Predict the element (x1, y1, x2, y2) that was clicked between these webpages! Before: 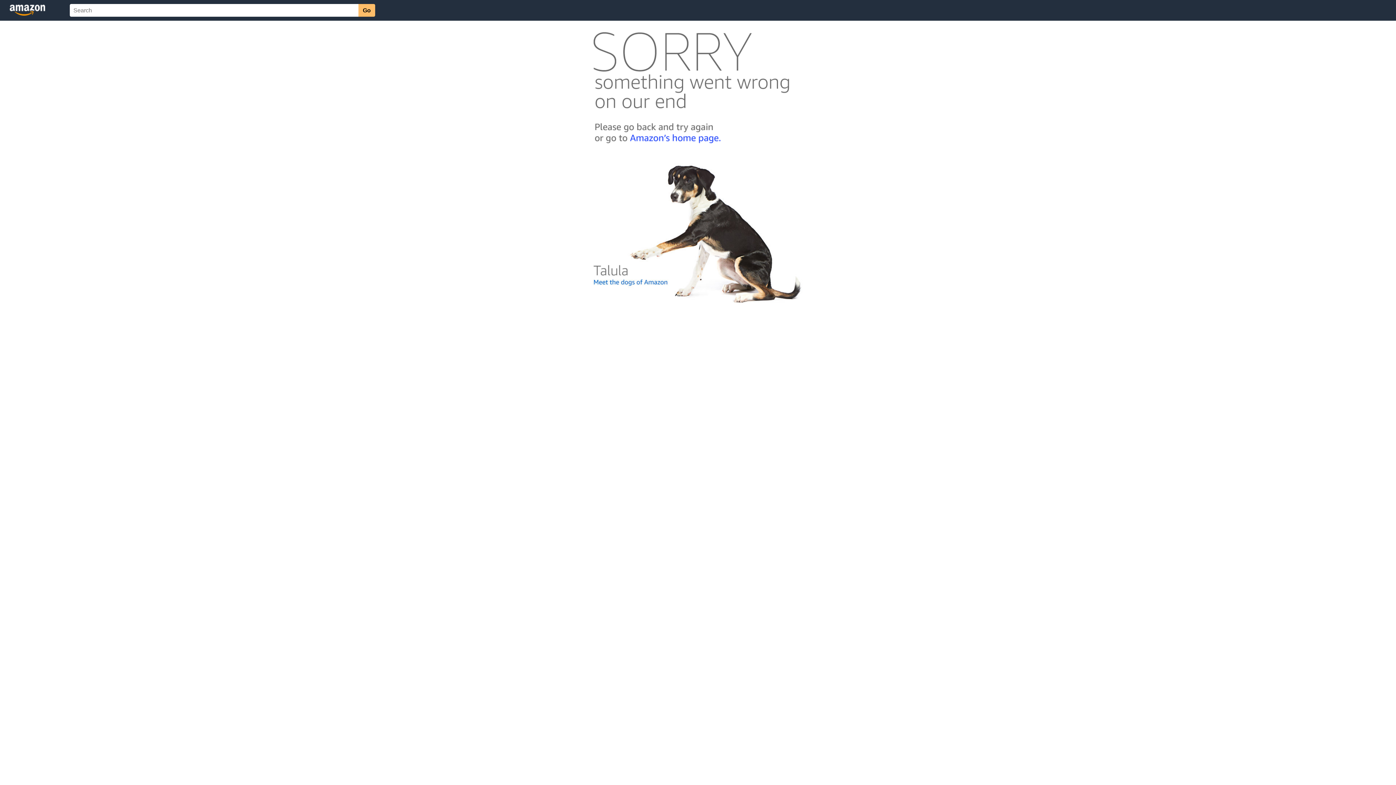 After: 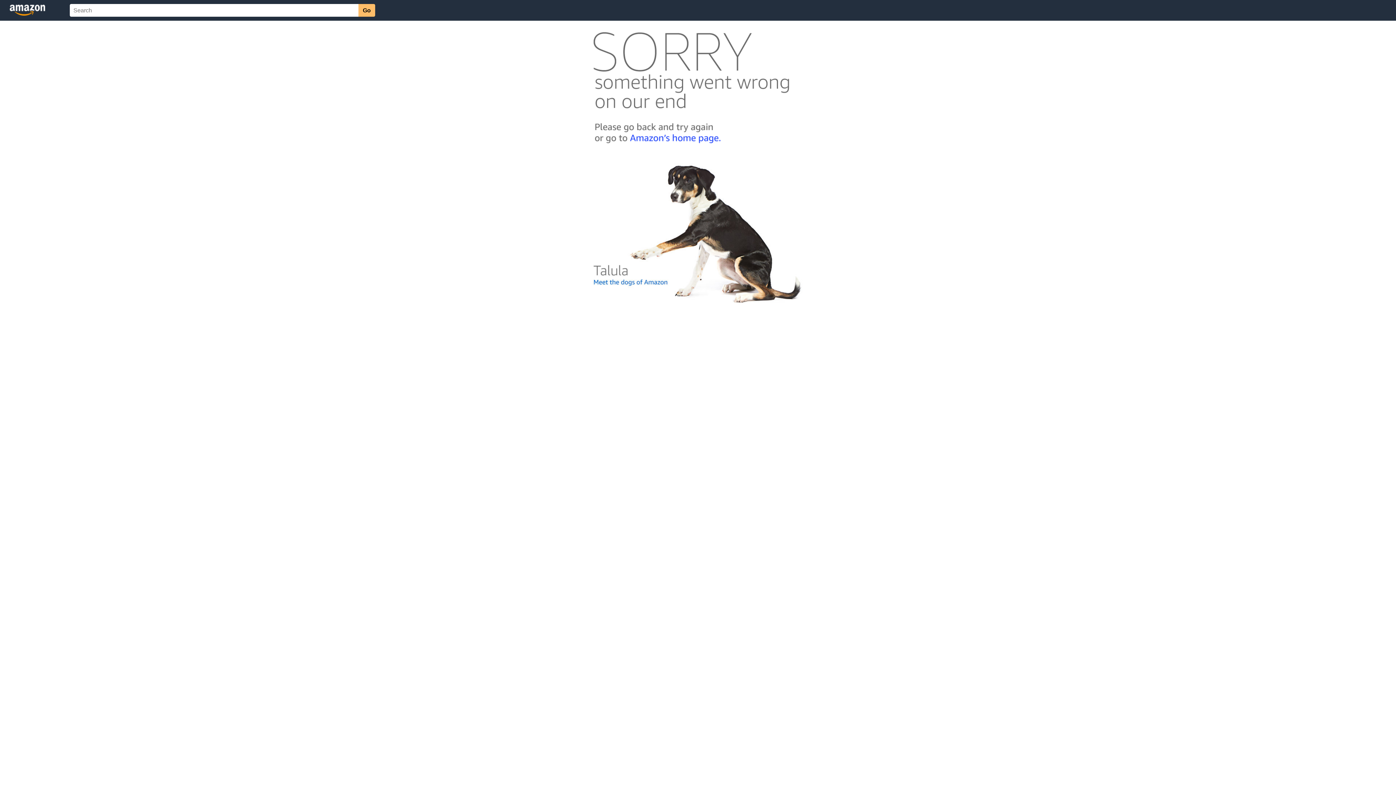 Action: bbox: (592, 300, 803, 306)